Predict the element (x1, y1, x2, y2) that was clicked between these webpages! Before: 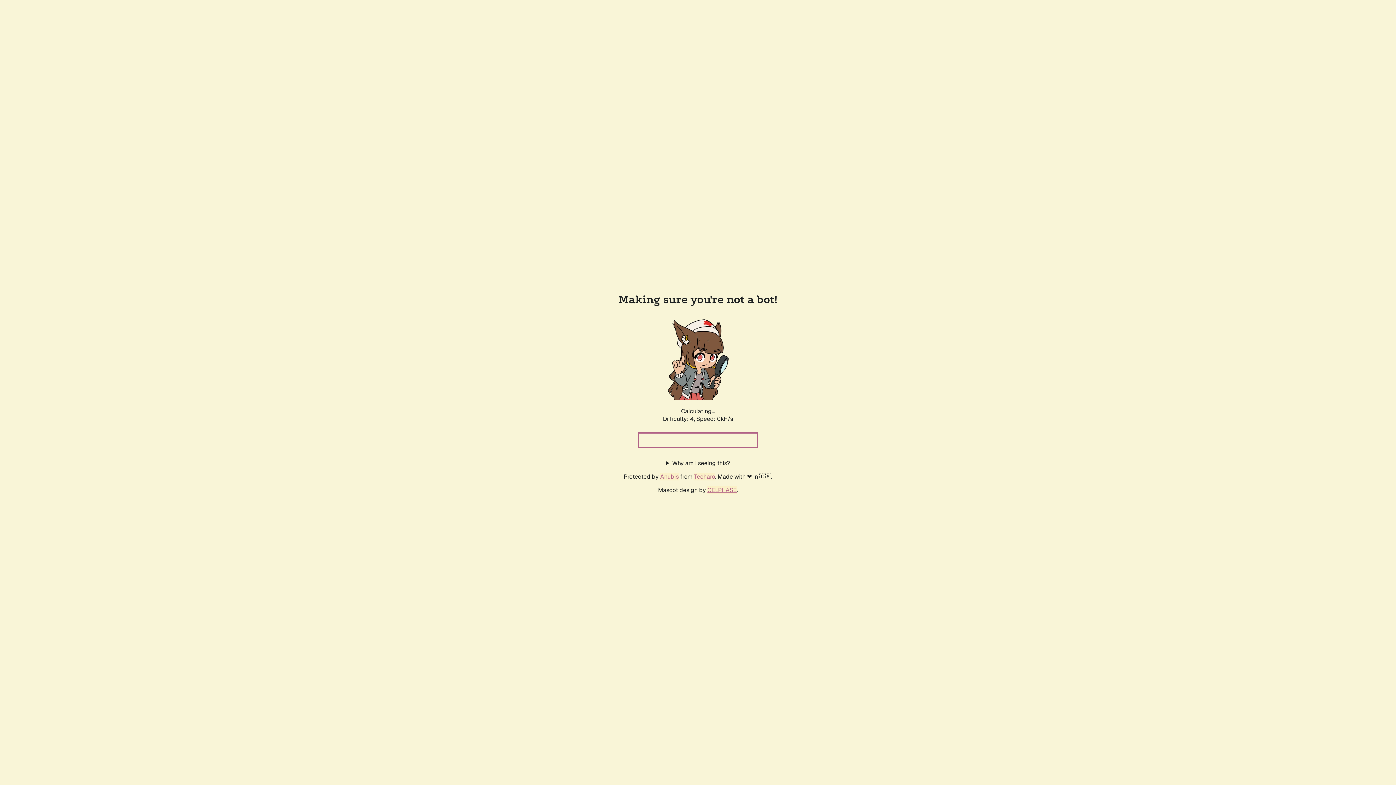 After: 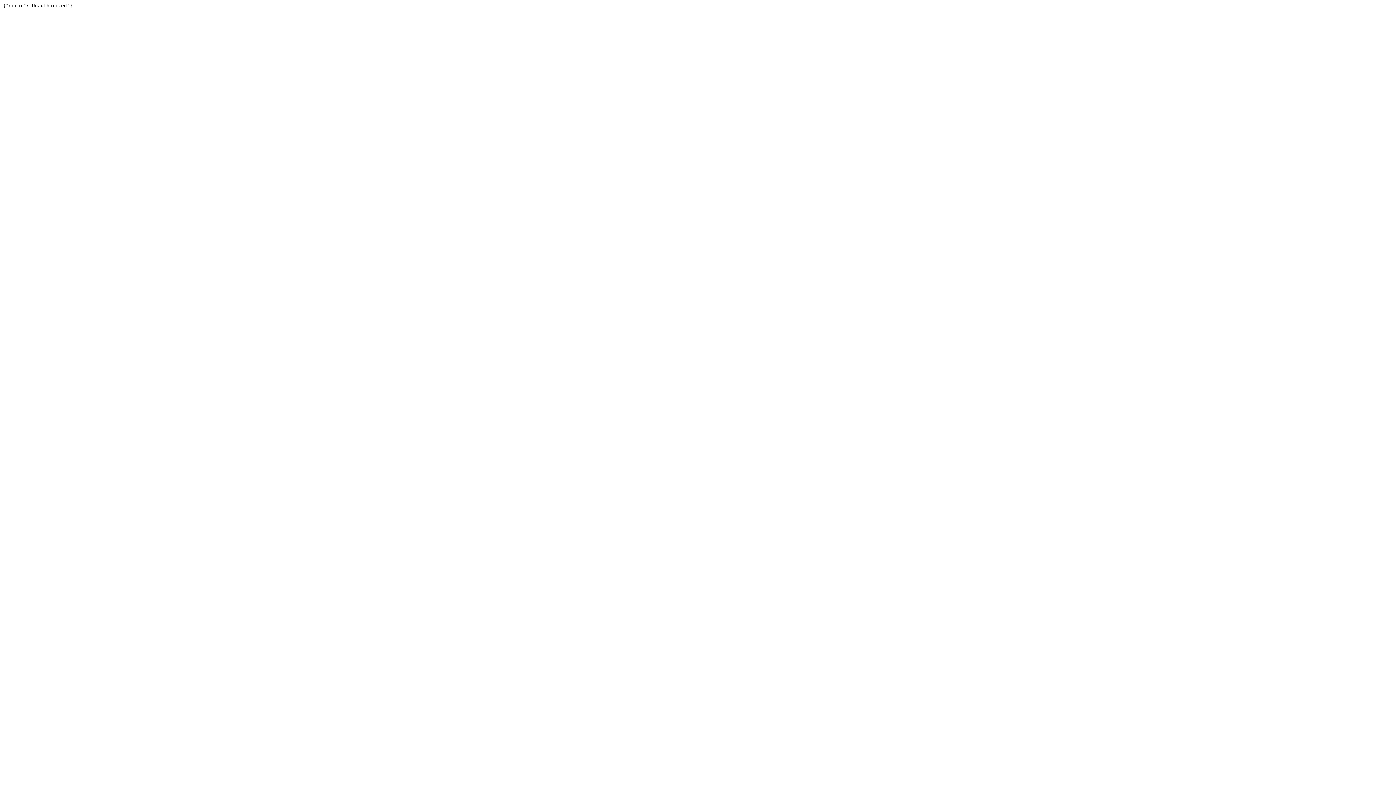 Action: bbox: (694, 472, 715, 480) label: Techaro